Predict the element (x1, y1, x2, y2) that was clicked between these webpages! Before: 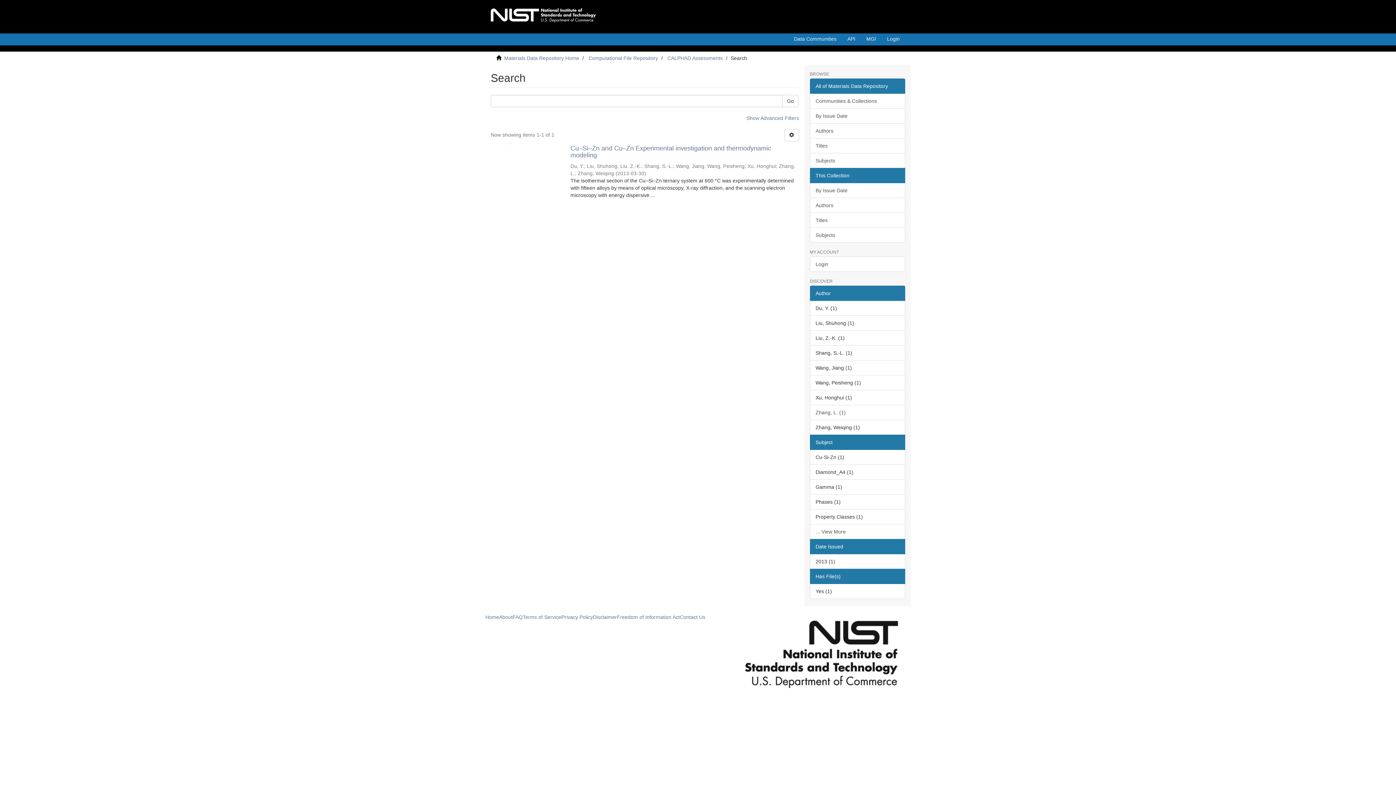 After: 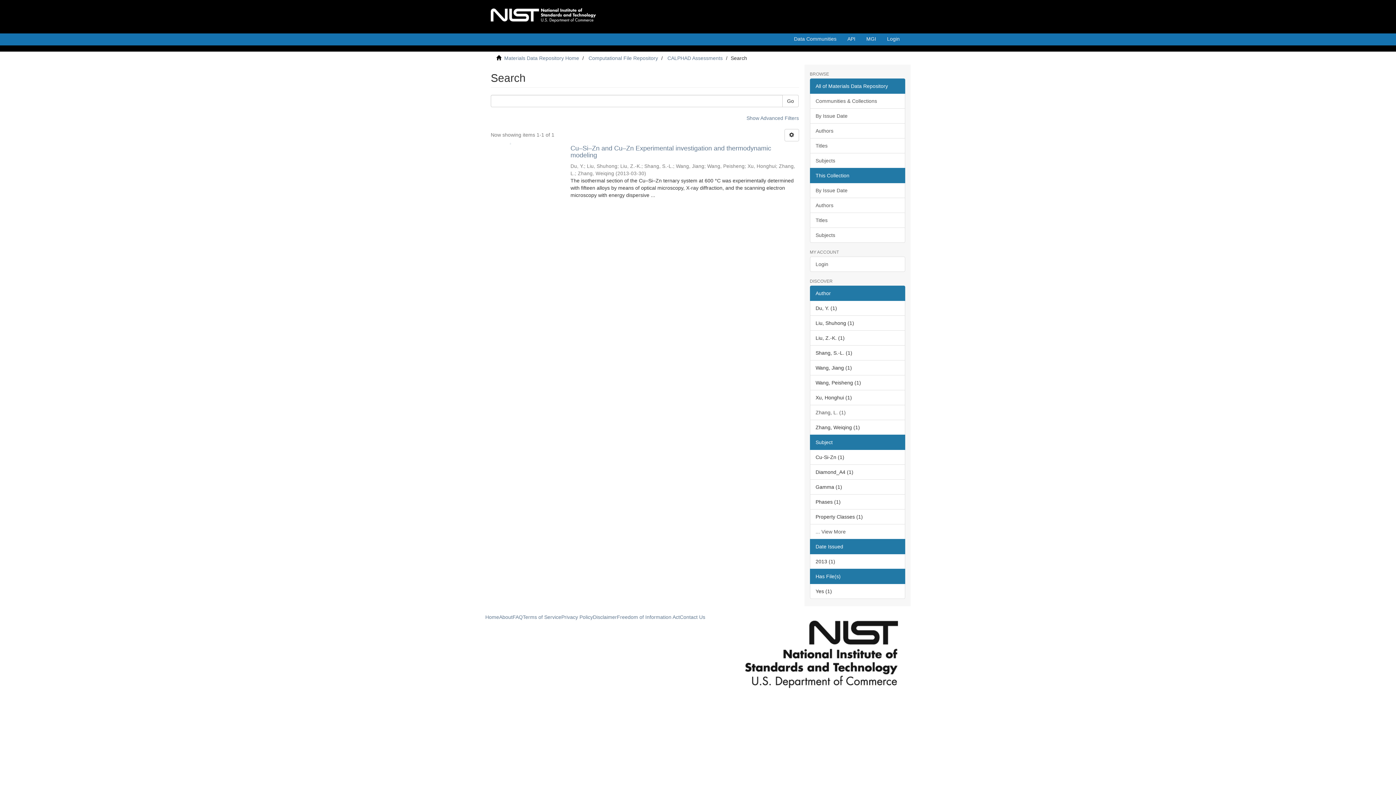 Action: bbox: (810, 285, 905, 301) label: Author